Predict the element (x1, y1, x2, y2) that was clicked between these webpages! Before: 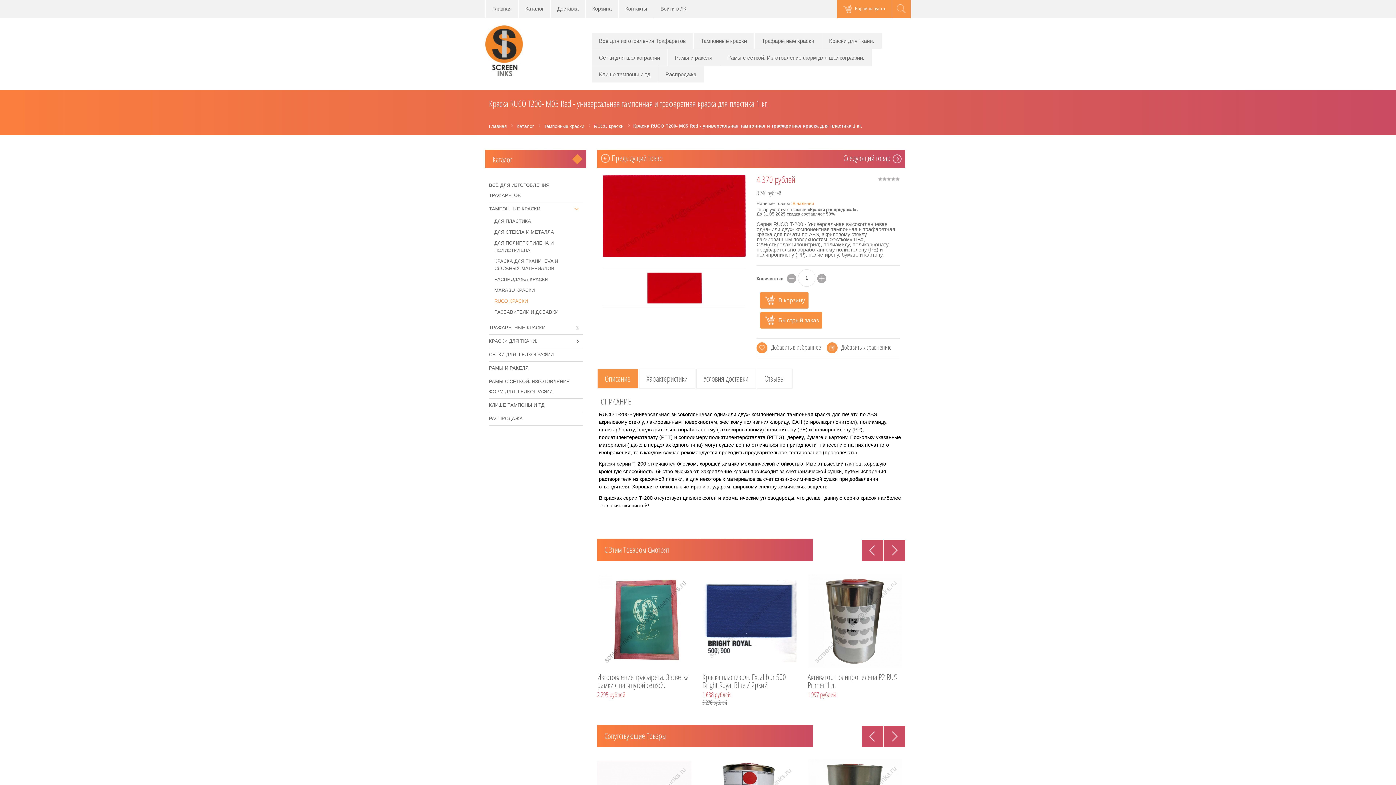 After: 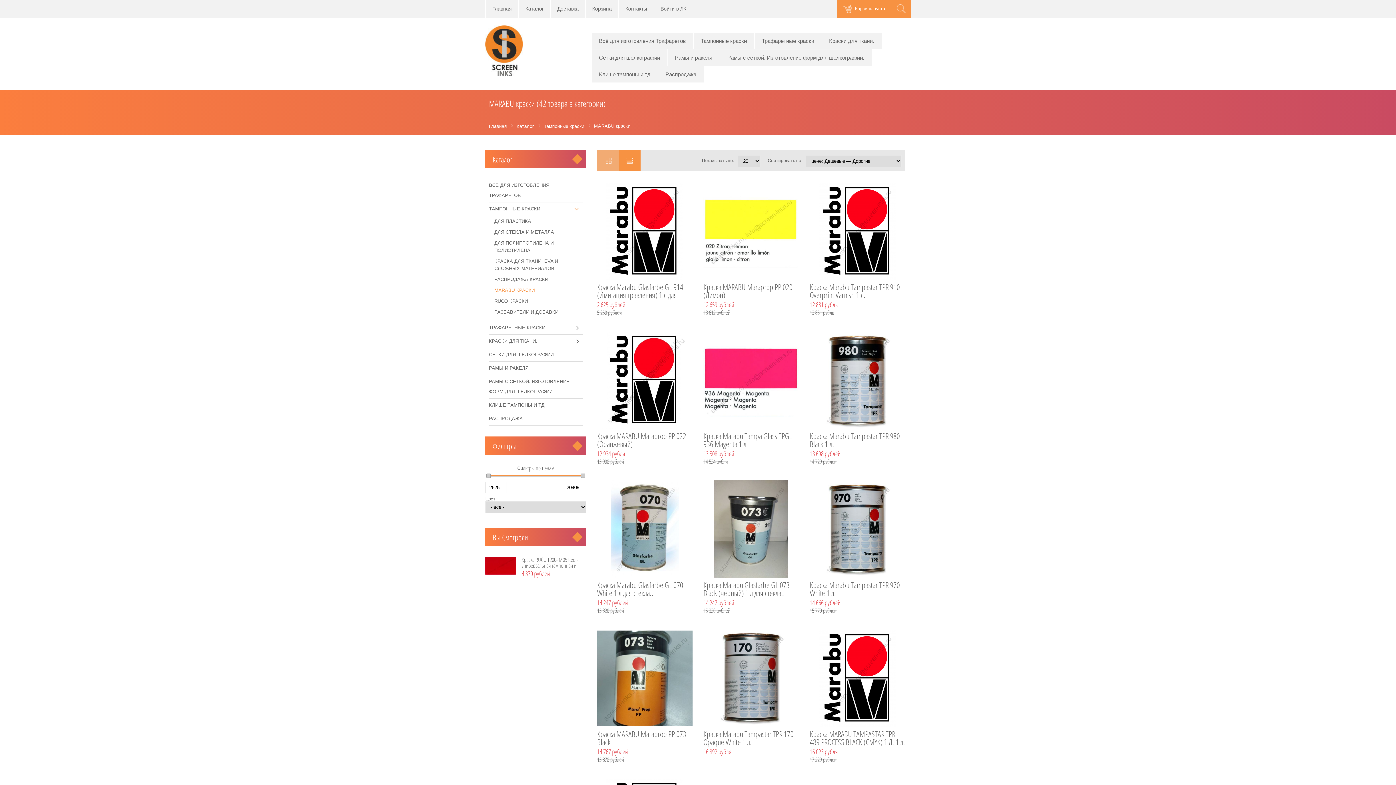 Action: label: MARABU КРАСКИ bbox: (494, 286, 582, 294)